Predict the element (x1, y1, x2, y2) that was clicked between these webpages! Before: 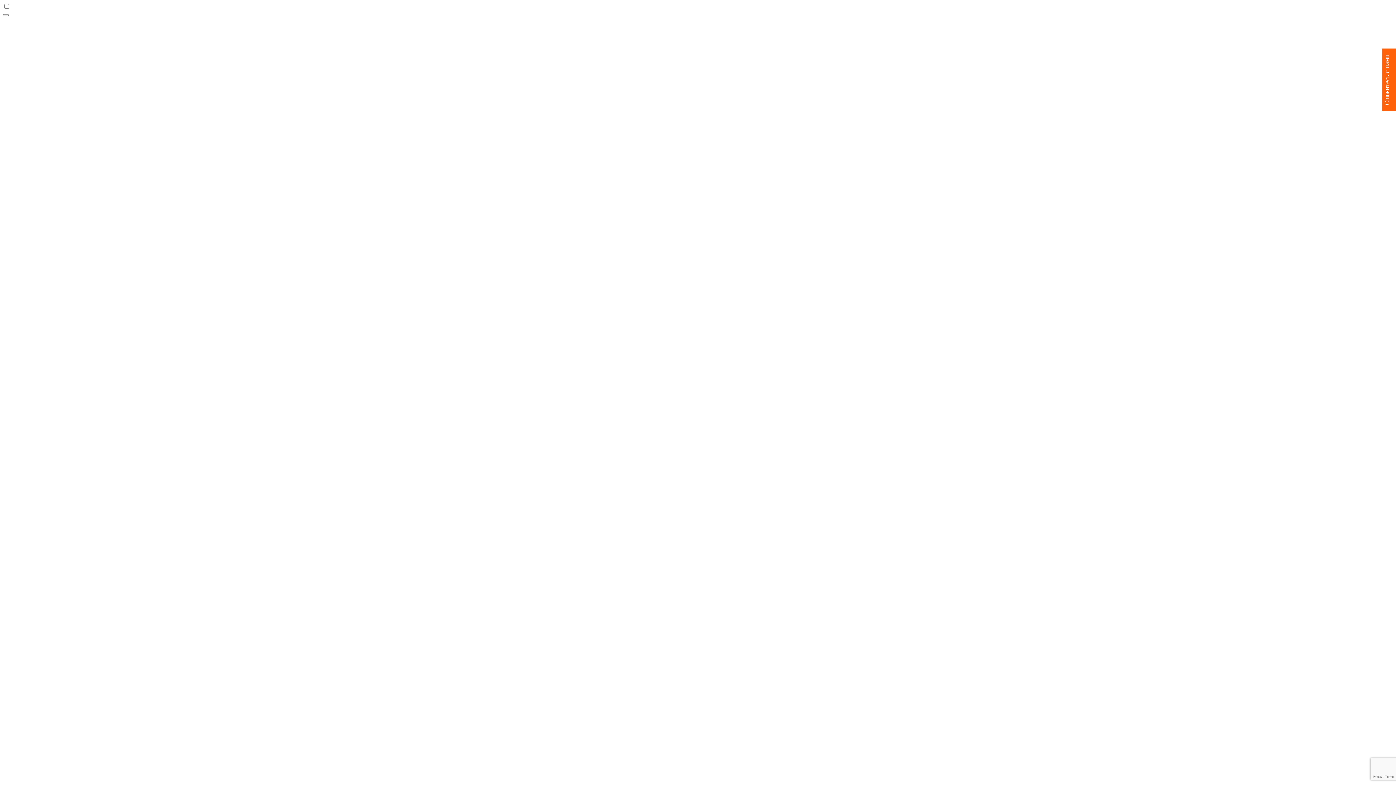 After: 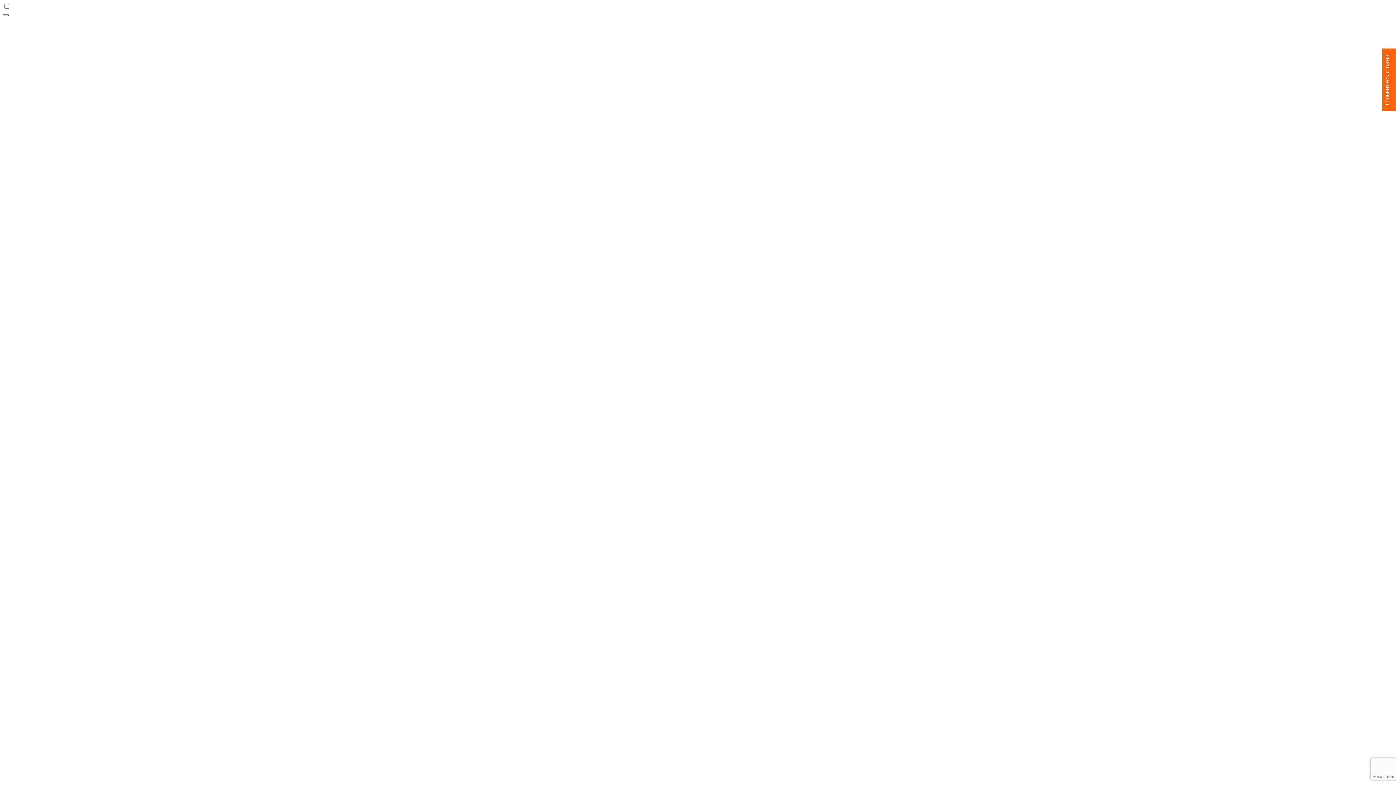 Action: bbox: (2, 14, 8, 16)